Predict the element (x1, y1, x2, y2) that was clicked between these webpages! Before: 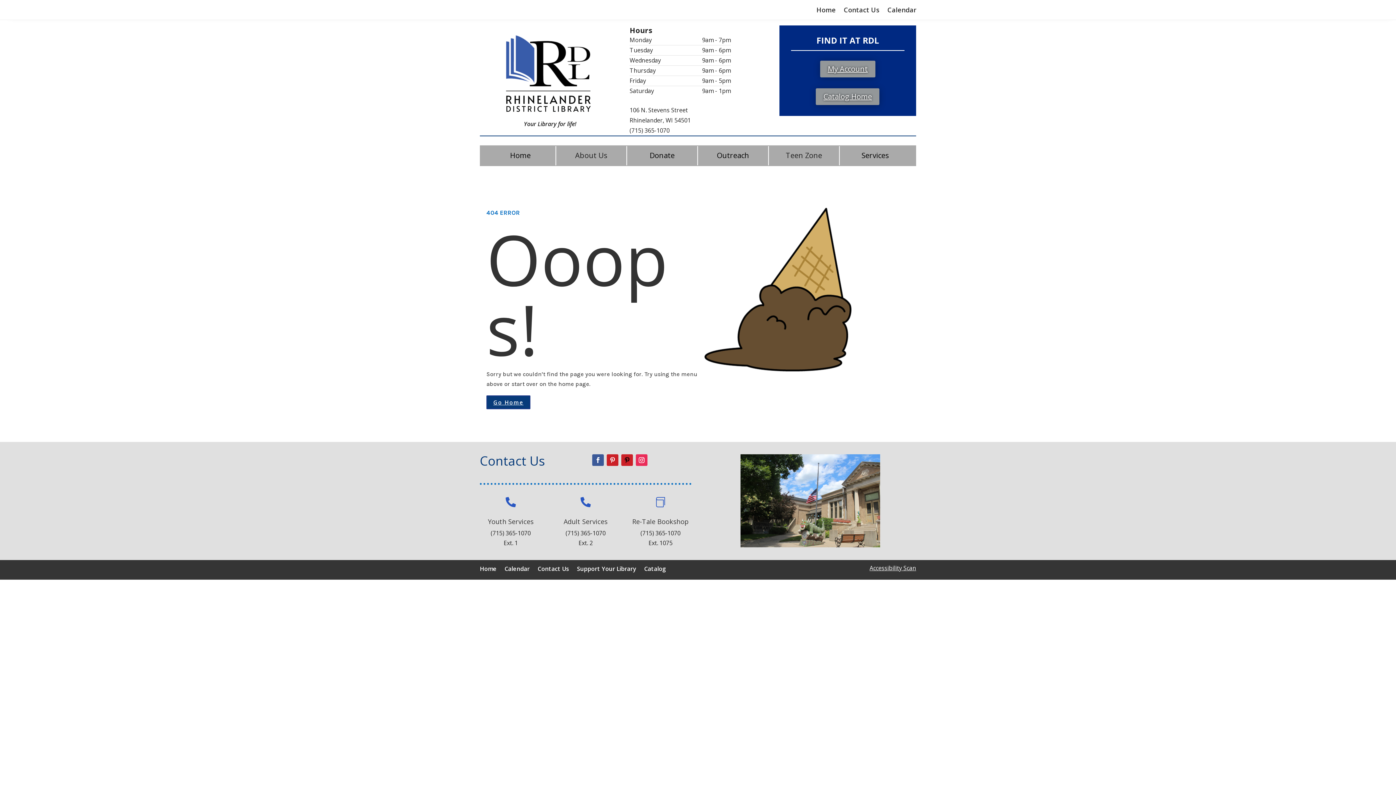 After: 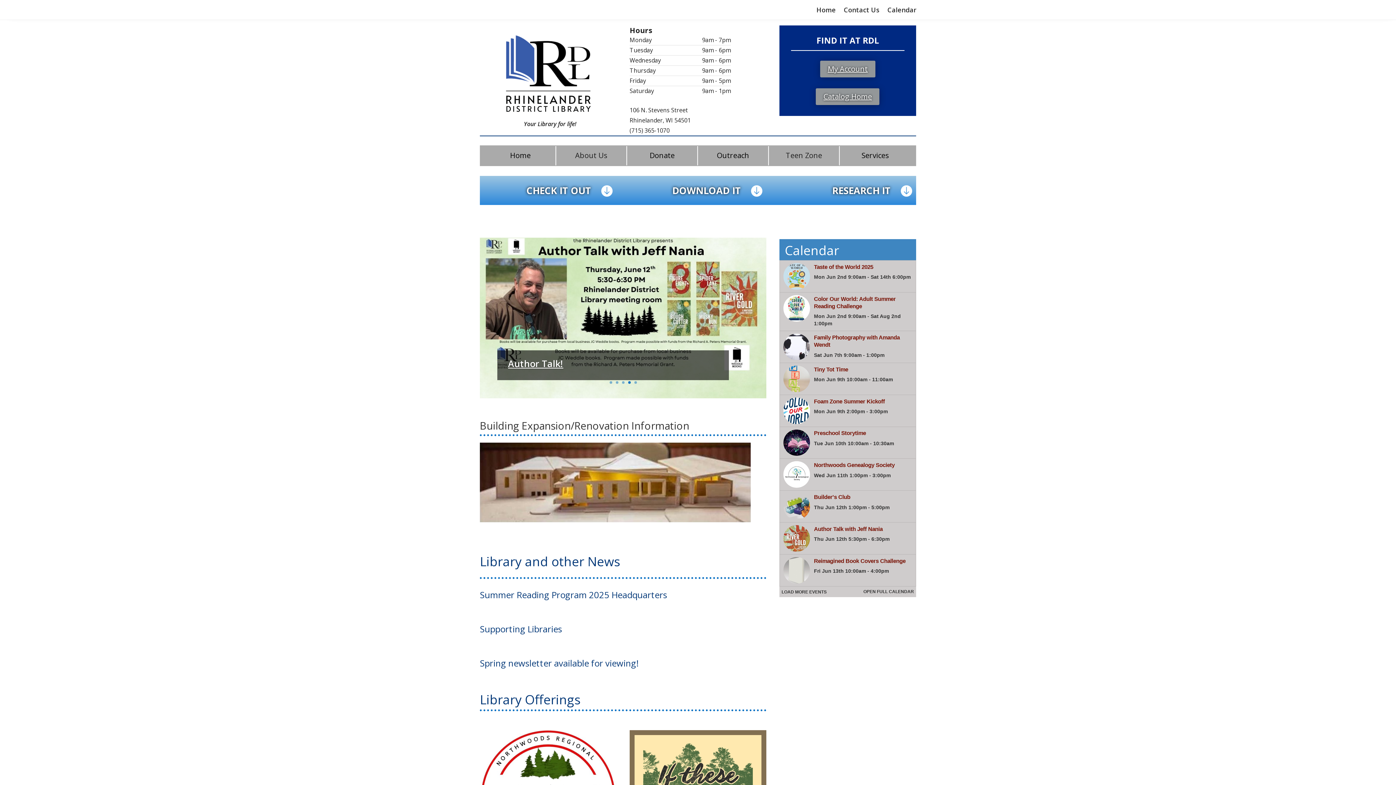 Action: label: Home bbox: (816, 7, 836, 15)